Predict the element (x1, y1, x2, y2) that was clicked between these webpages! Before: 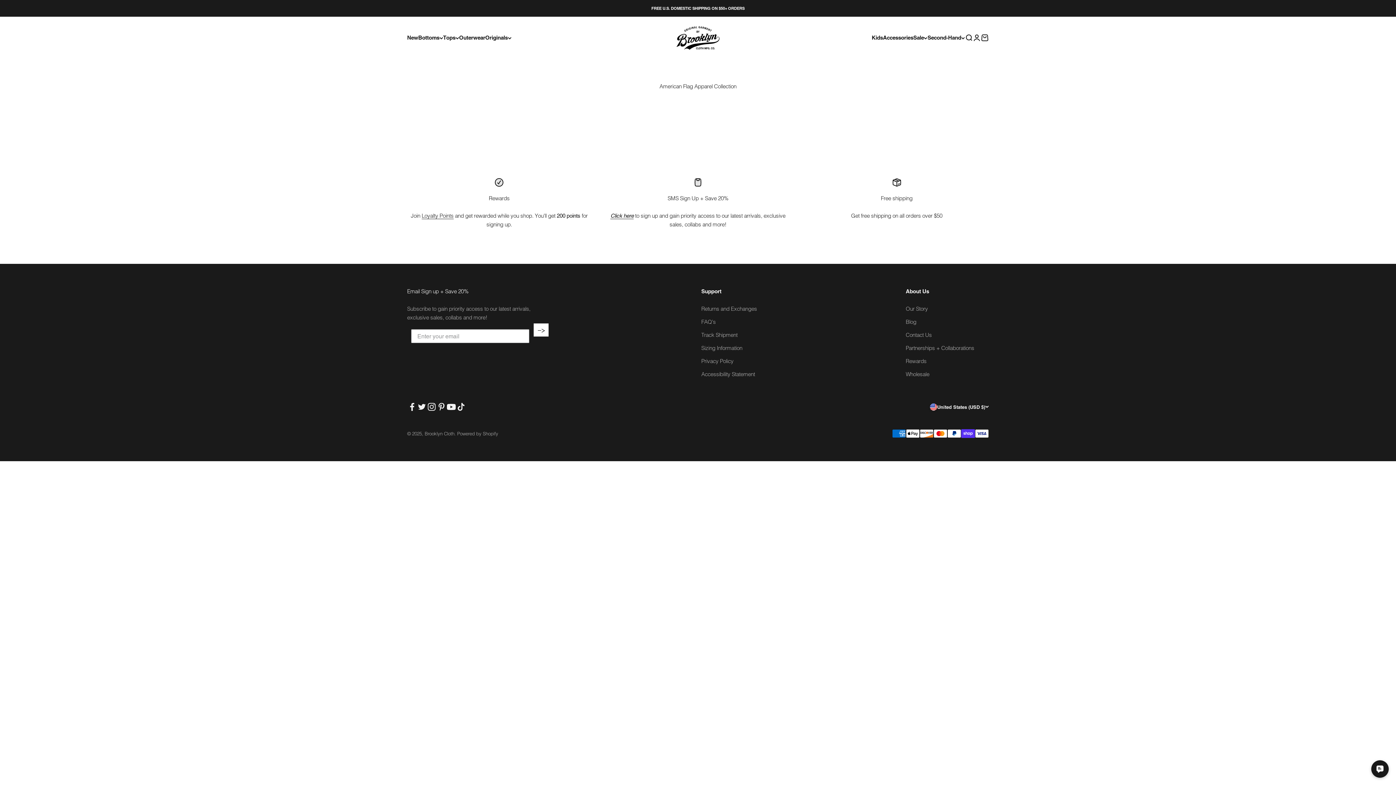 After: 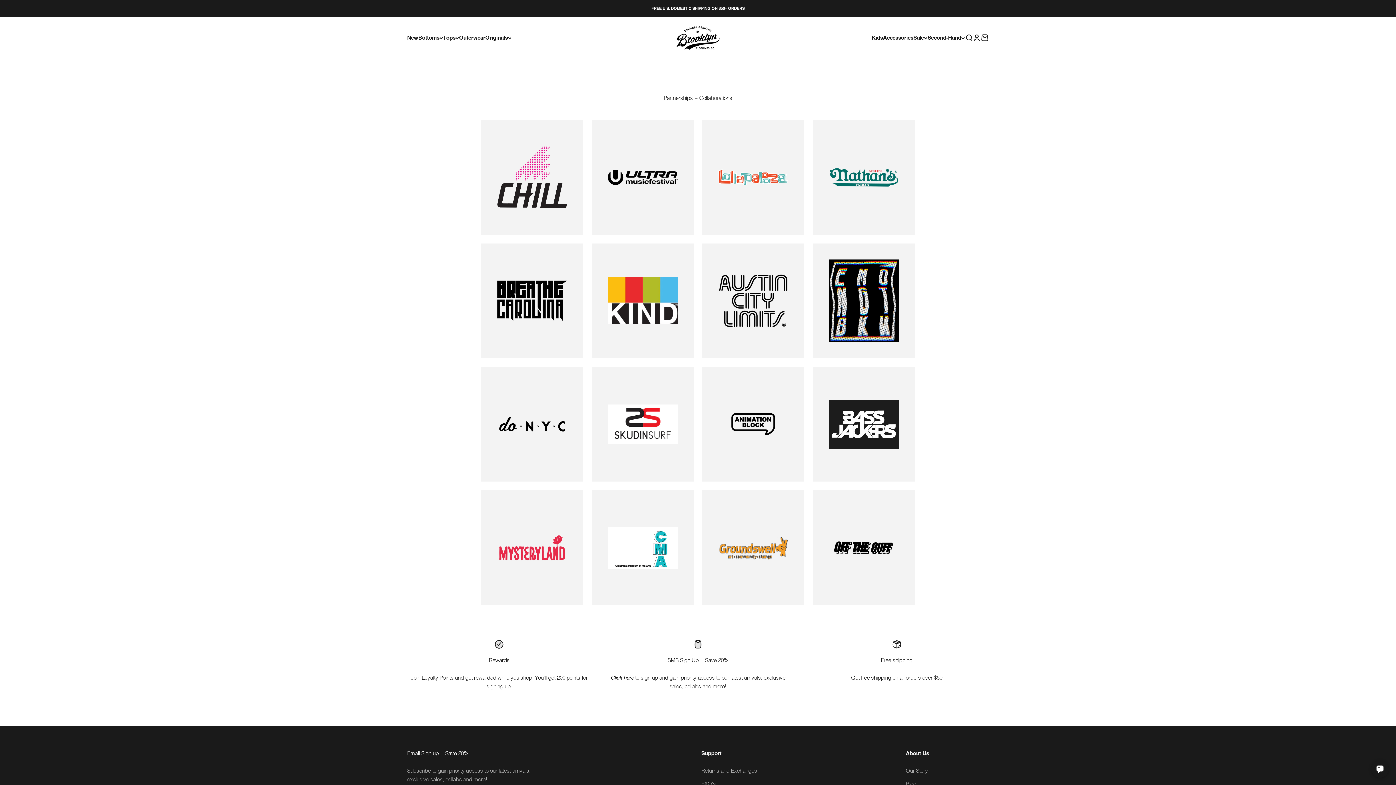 Action: label: Partnerships + Collaborations bbox: (906, 344, 974, 352)